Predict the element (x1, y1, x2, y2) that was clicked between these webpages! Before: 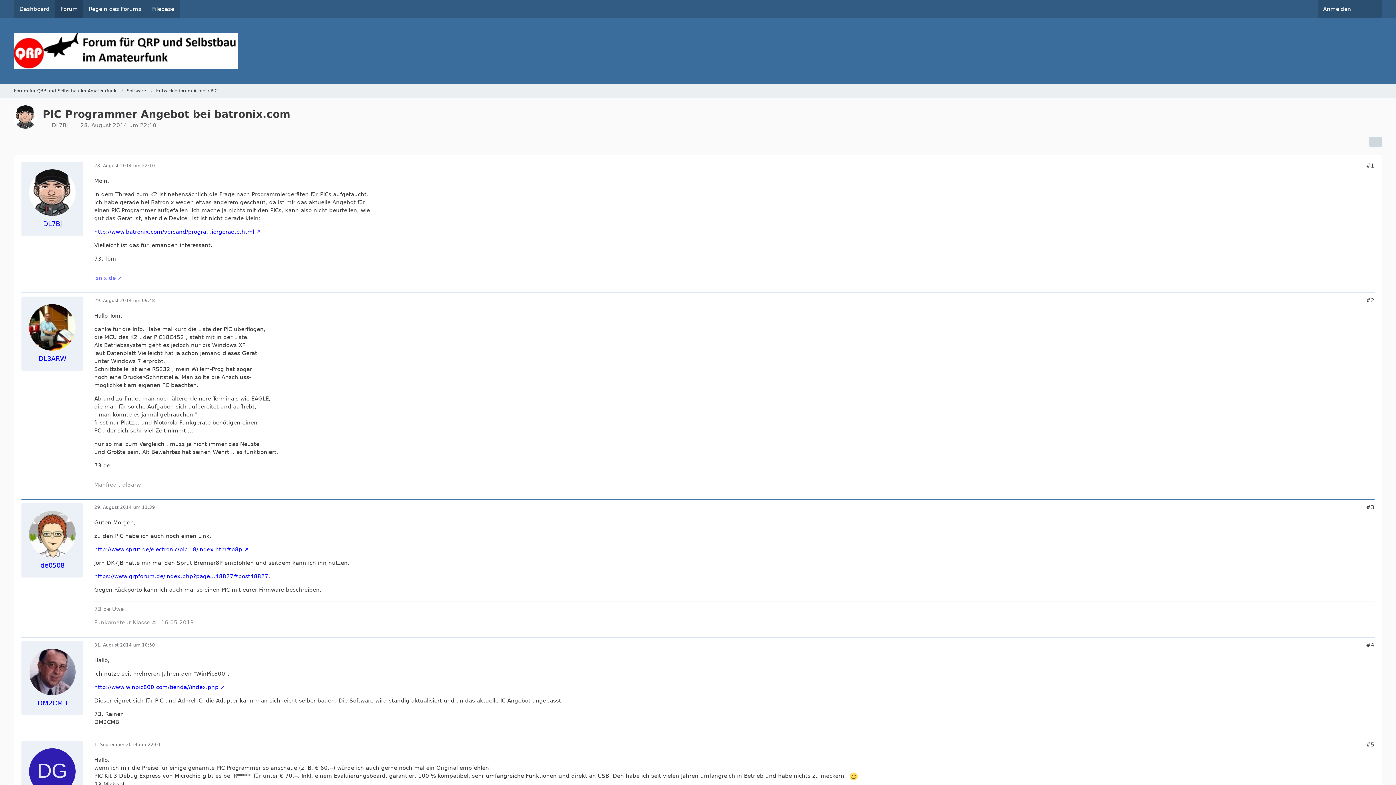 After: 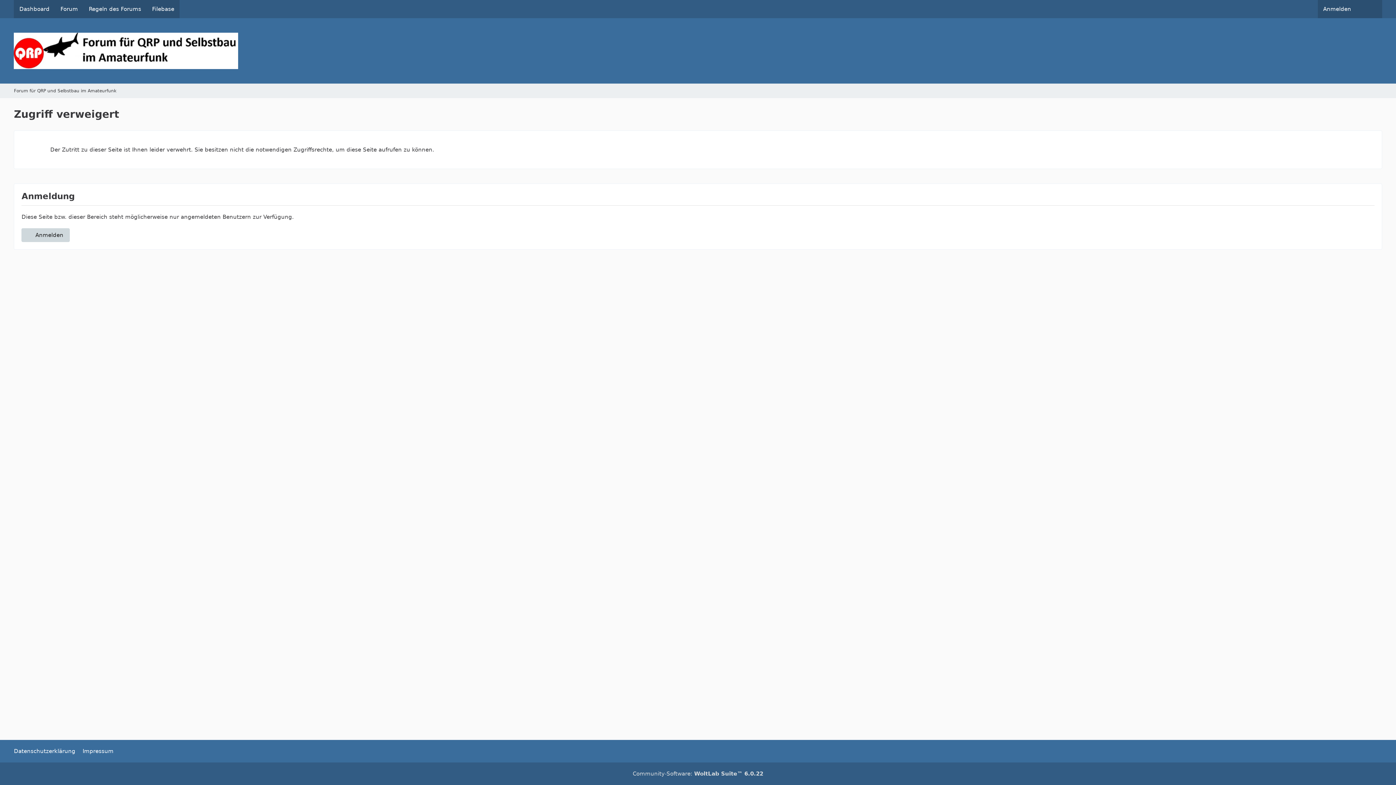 Action: bbox: (40, 561, 64, 569) label: de0508